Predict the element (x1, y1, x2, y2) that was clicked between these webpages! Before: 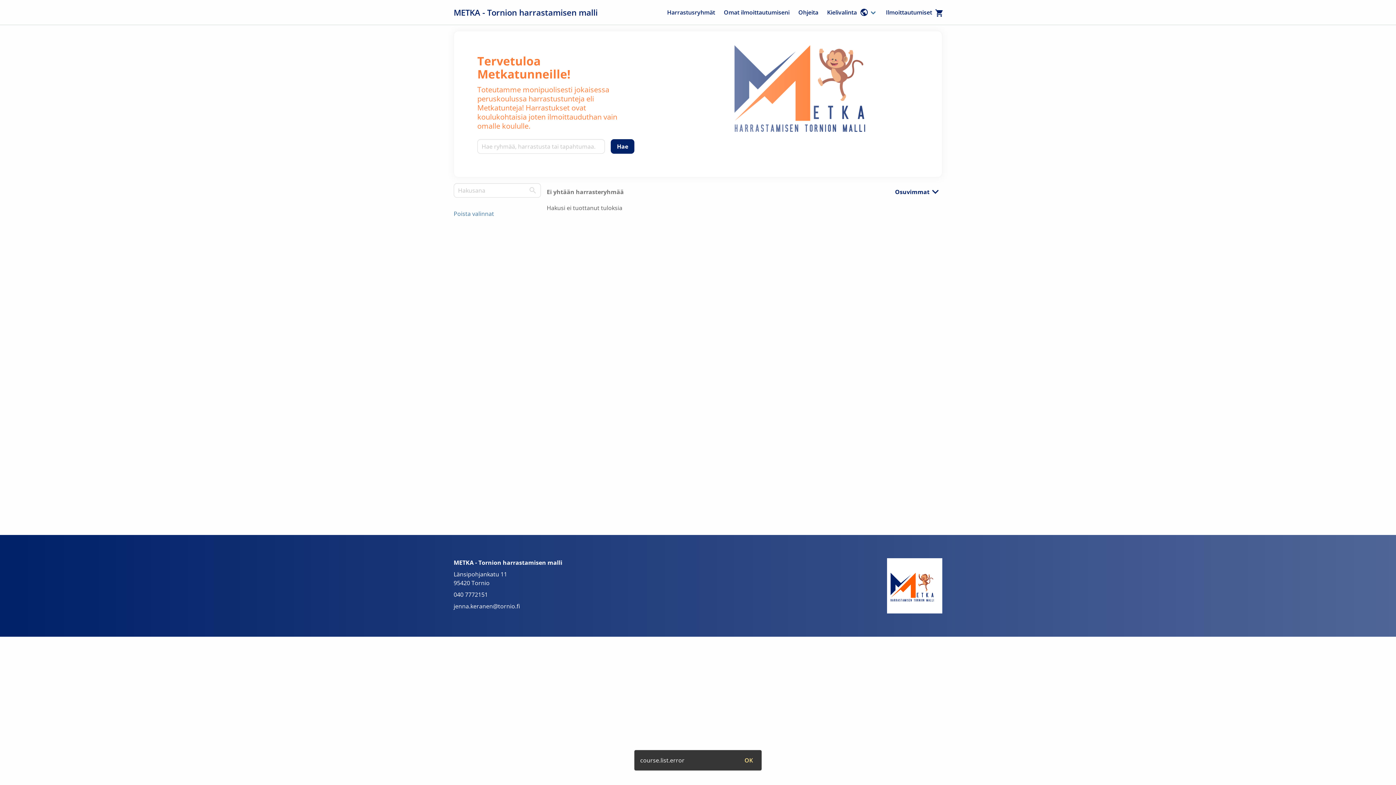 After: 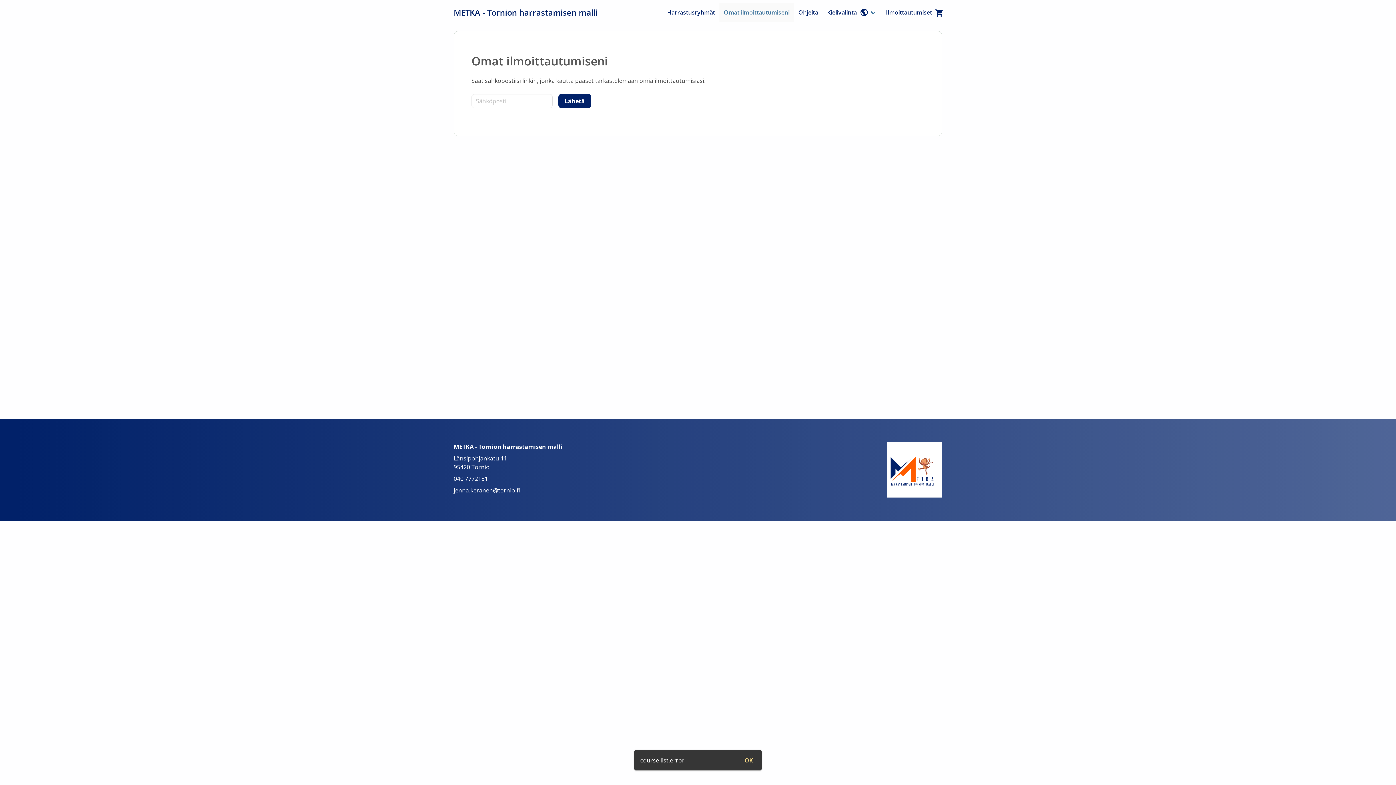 Action: label: Omat ilmoittautumiseni bbox: (719, 2, 794, 21)